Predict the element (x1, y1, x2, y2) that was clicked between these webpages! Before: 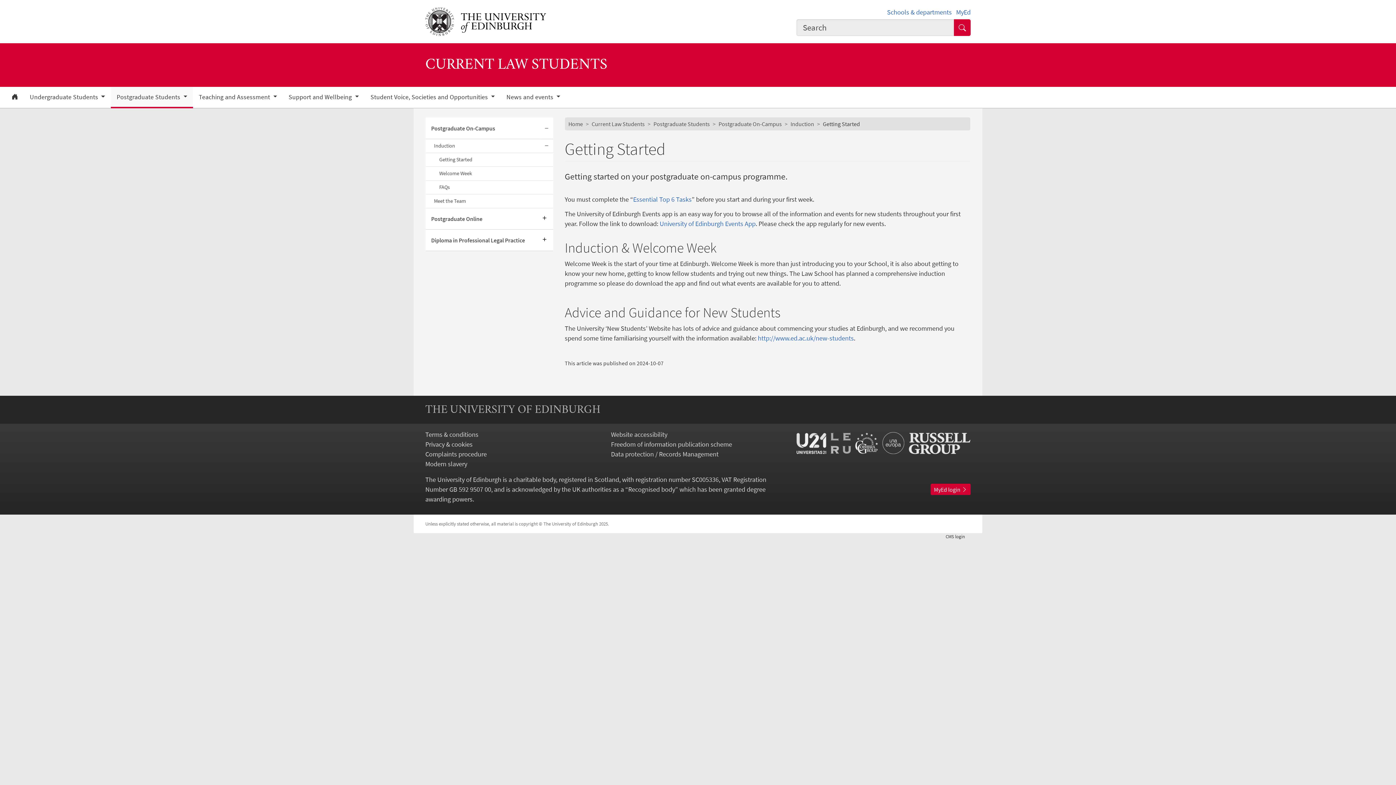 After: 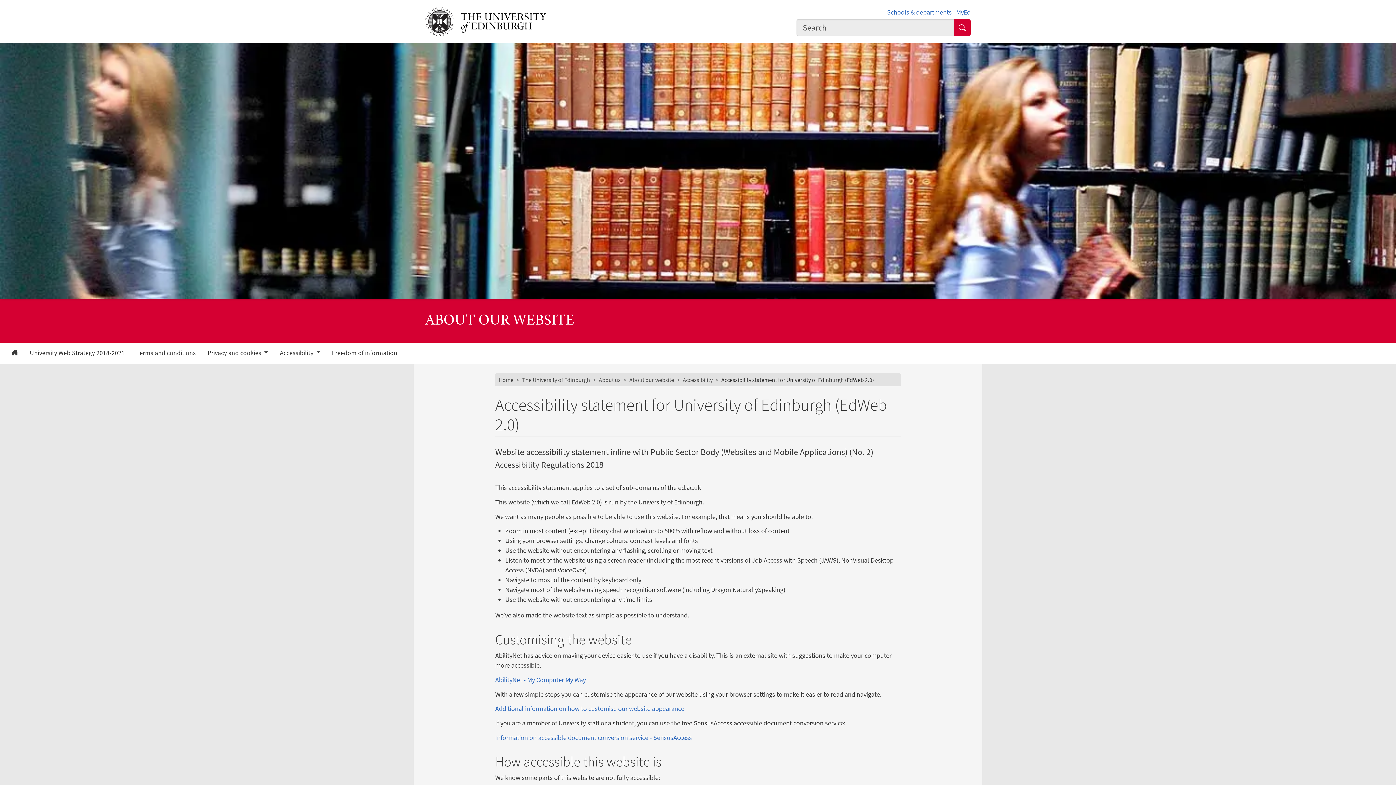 Action: label: Website accessibility bbox: (611, 430, 667, 438)